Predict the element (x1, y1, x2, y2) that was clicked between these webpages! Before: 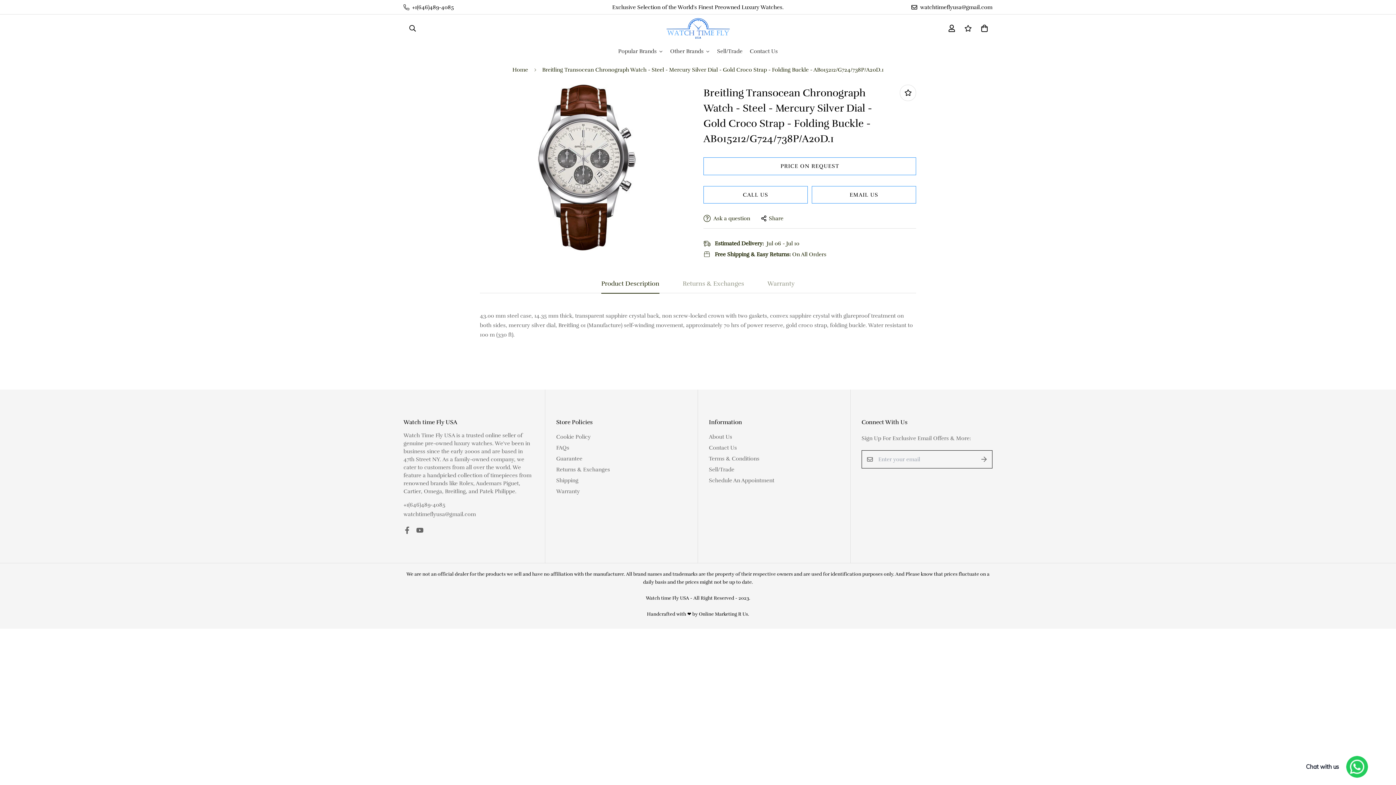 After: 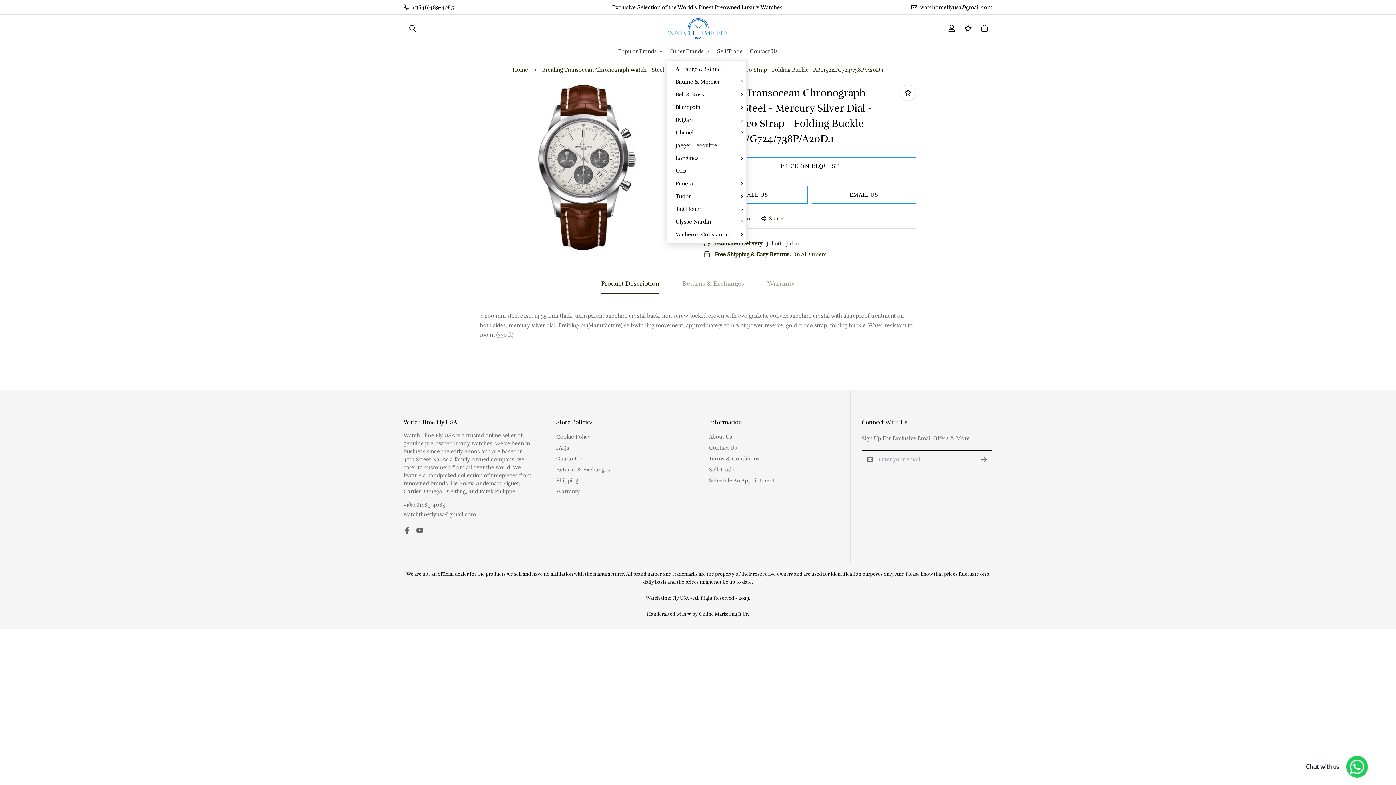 Action: bbox: (666, 42, 713, 60) label: Other Brands